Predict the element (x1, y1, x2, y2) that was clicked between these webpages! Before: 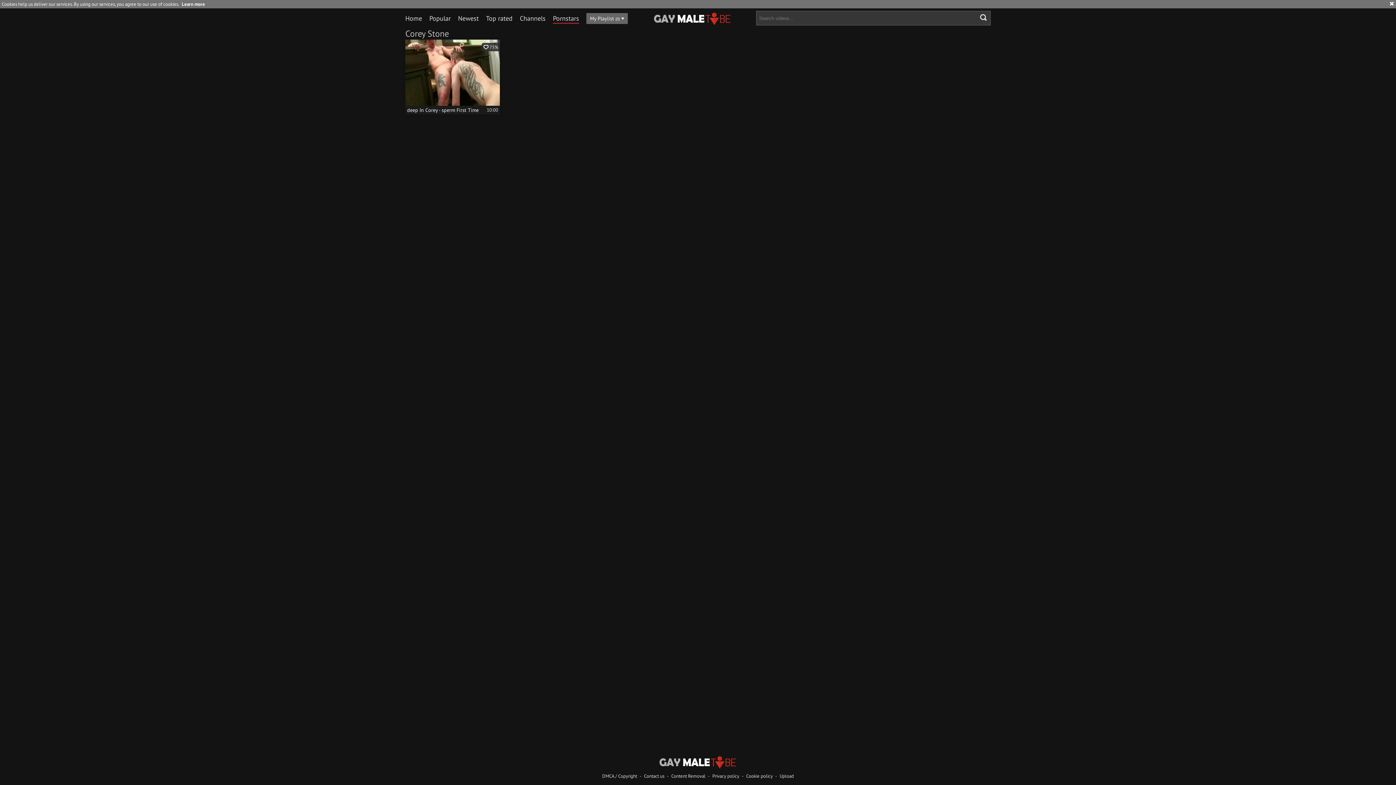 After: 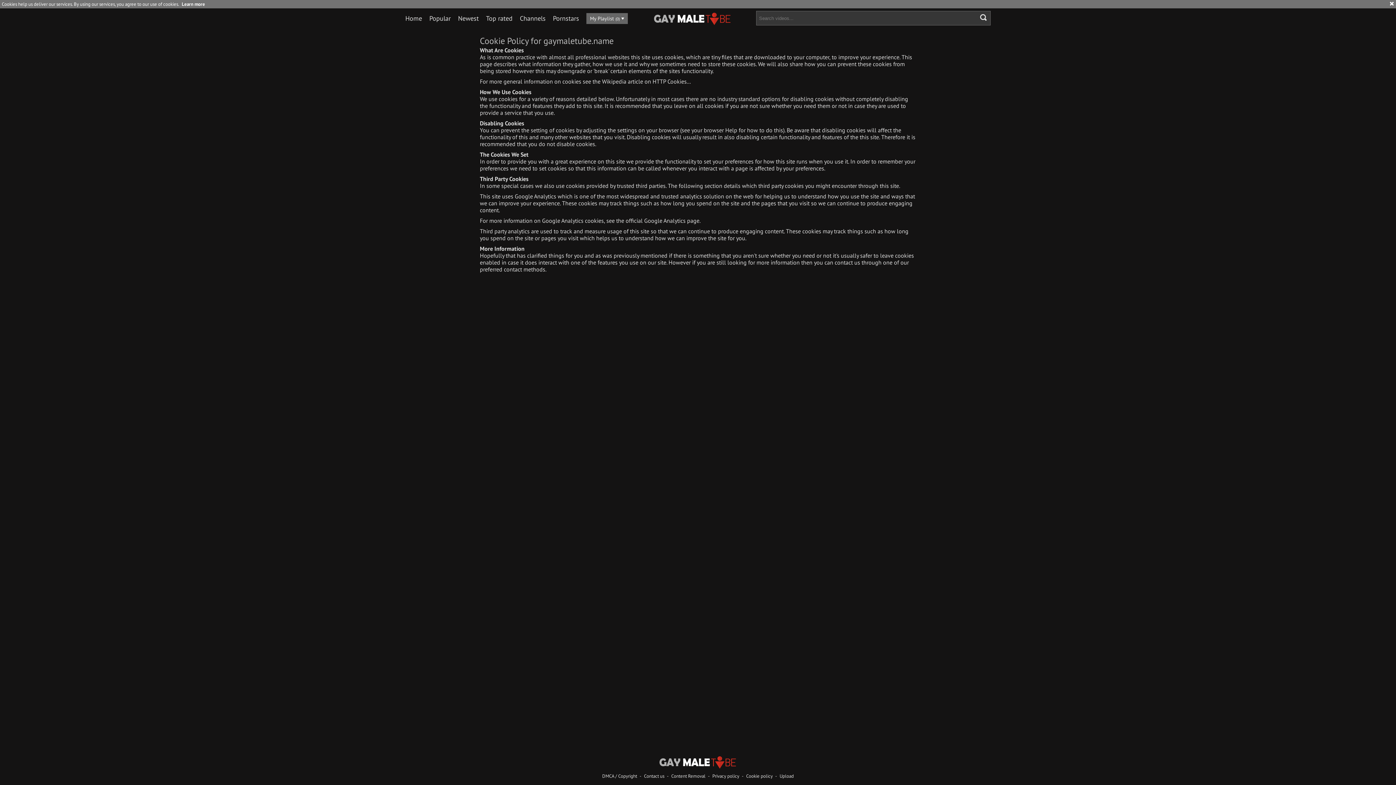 Action: bbox: (181, 1, 205, 7) label: Learn more